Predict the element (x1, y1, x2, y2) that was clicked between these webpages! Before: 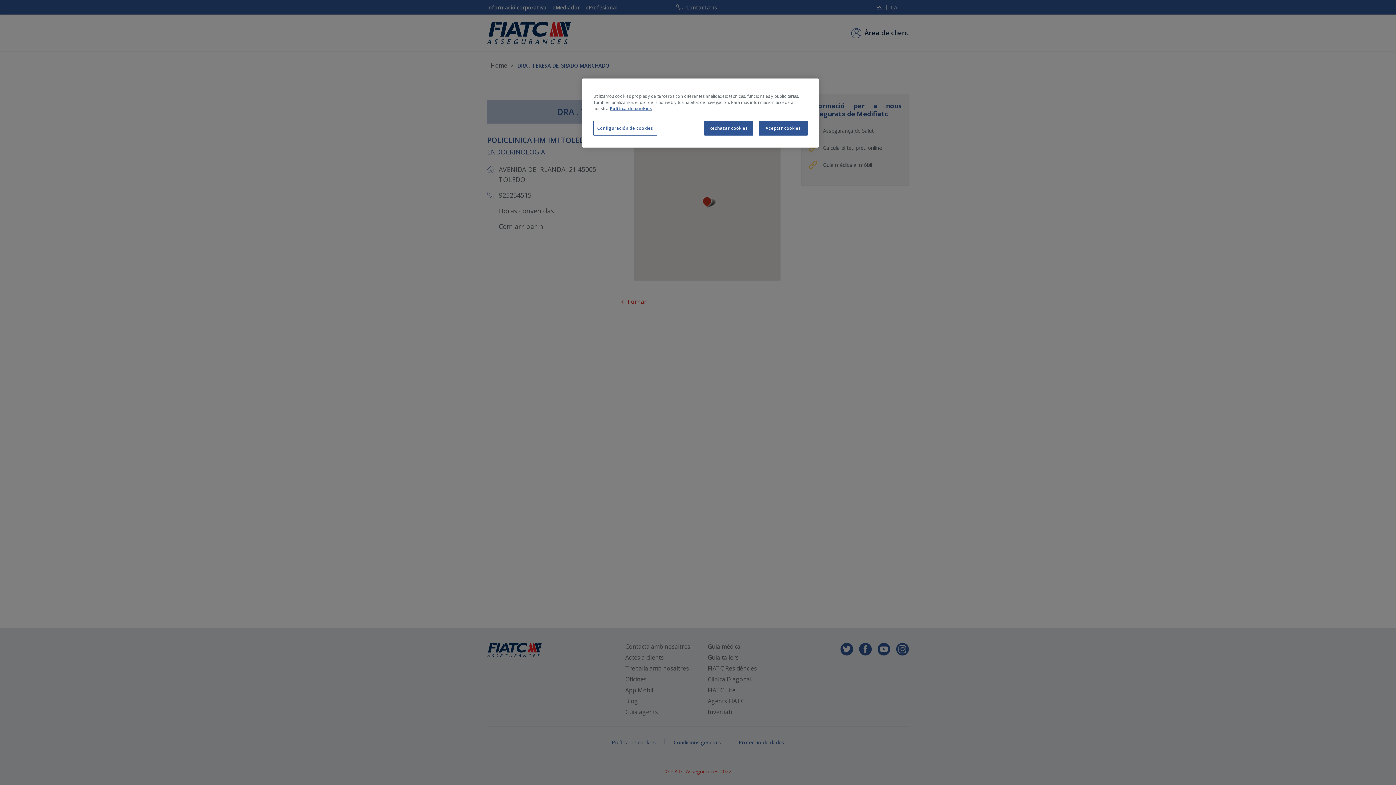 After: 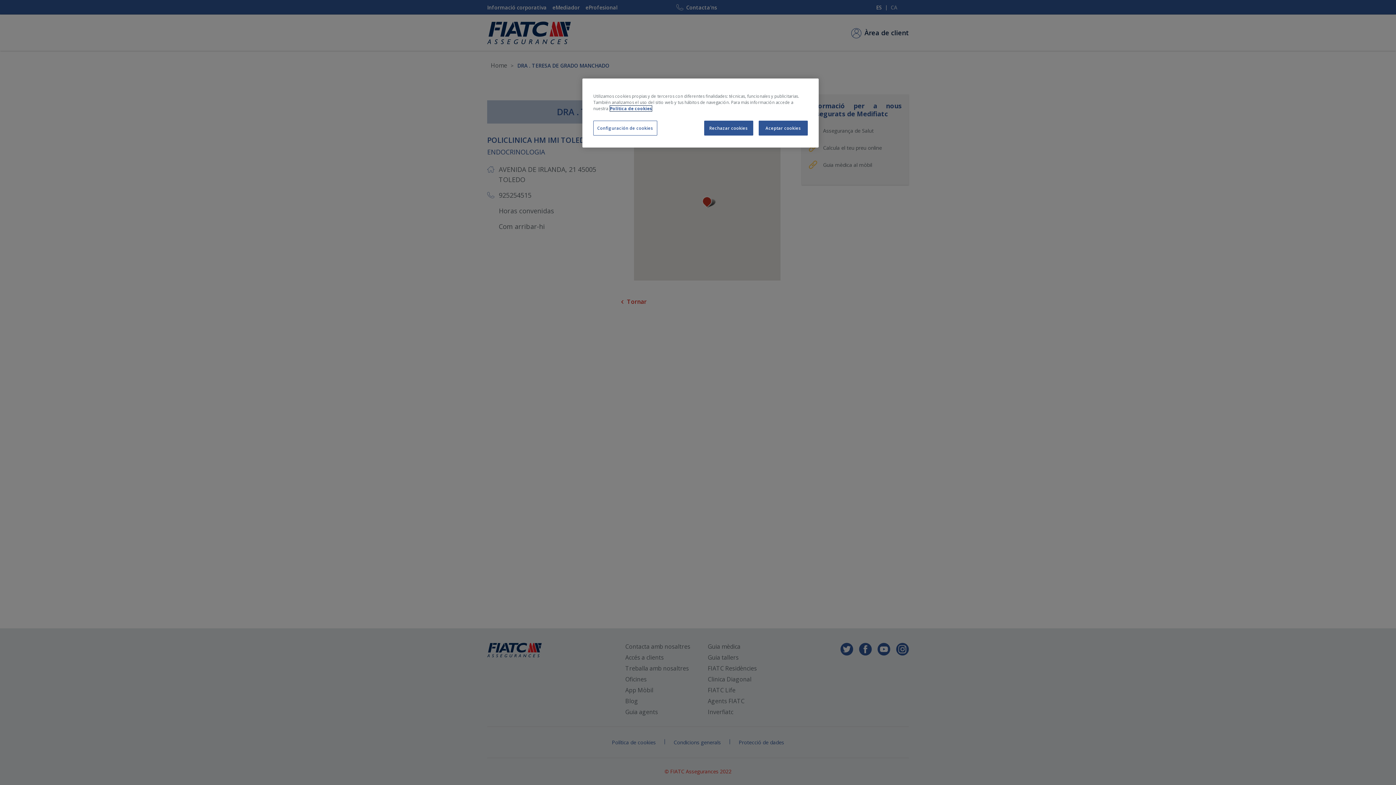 Action: label: Más información sobre su privacidad, se abre en una nueva pestaña bbox: (610, 105, 652, 111)